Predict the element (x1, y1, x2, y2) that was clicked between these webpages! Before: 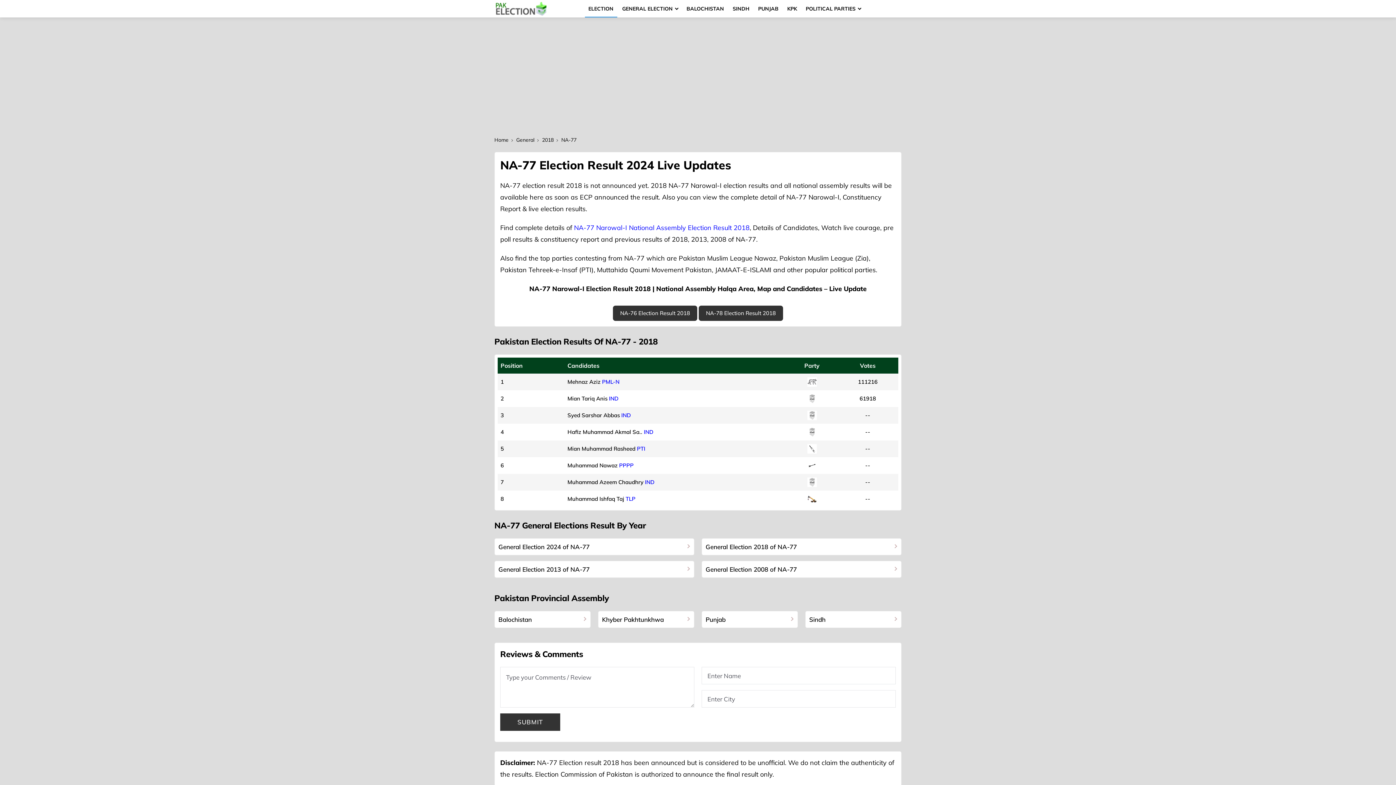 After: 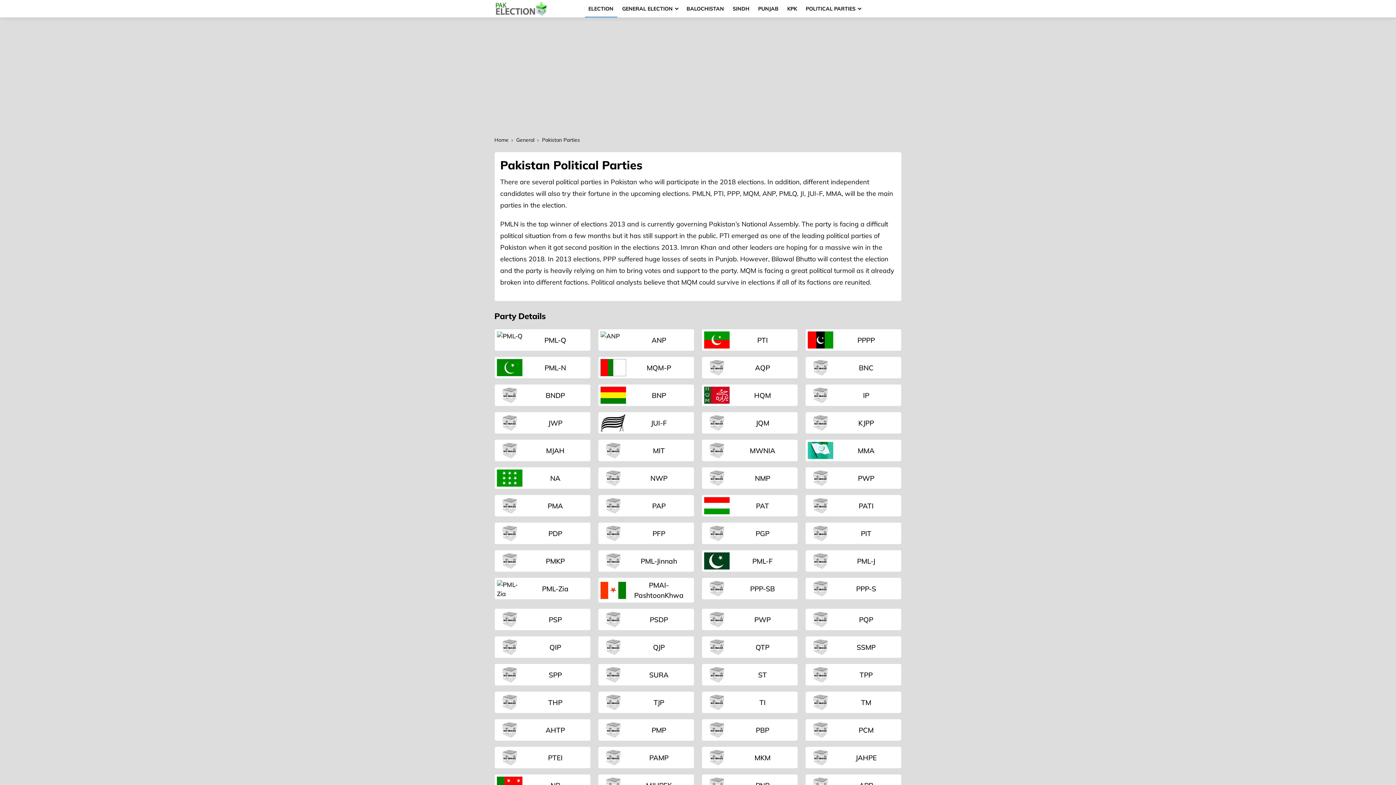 Action: label: POLITICAL PARTIES bbox: (802, 0, 864, 17)